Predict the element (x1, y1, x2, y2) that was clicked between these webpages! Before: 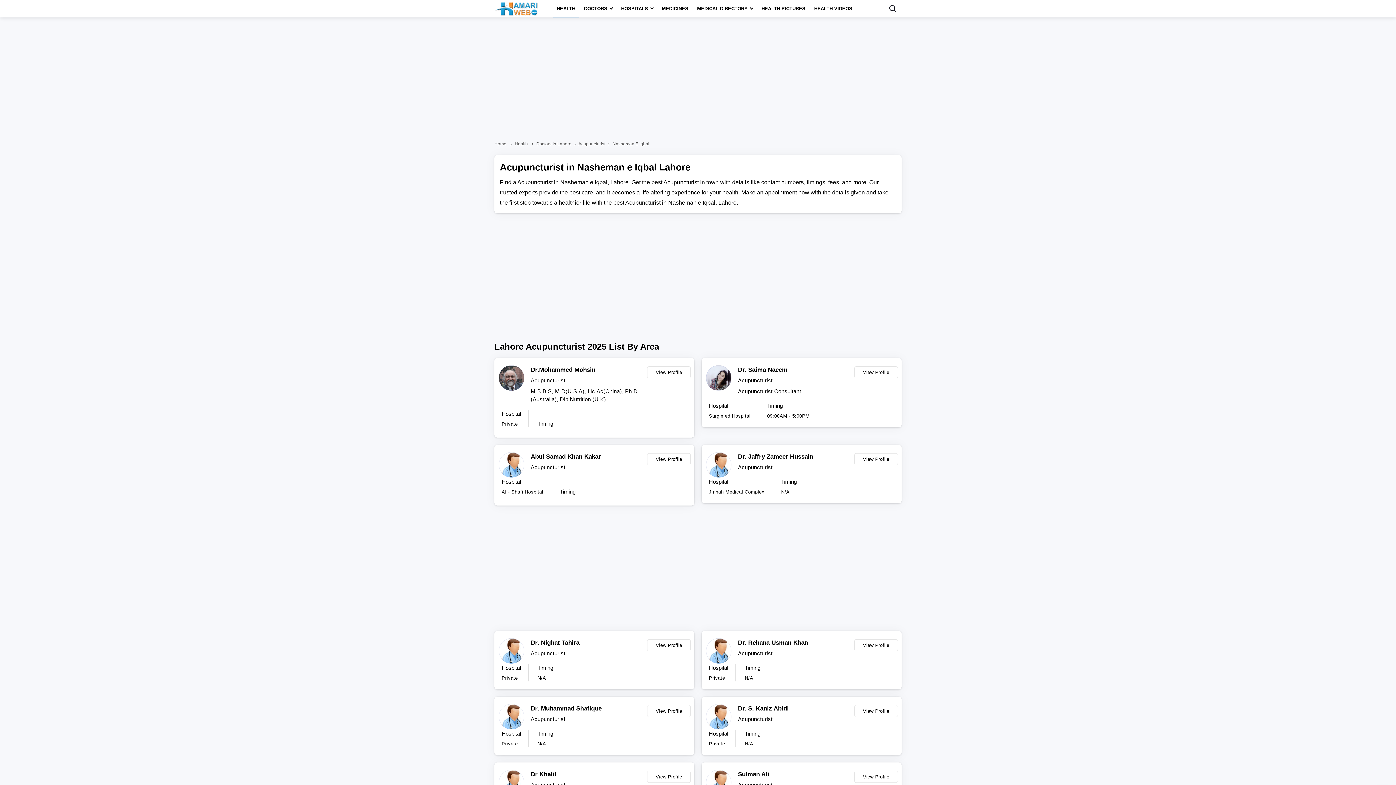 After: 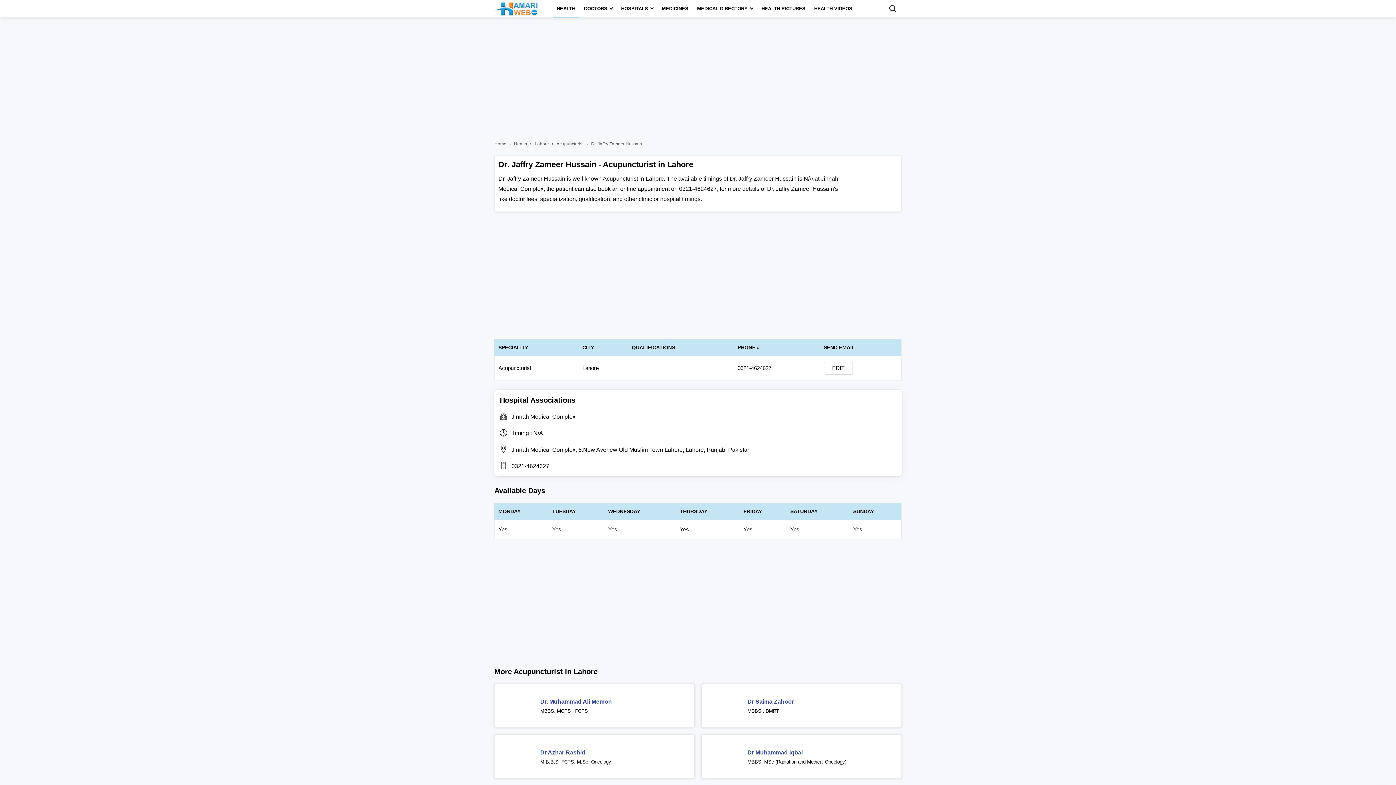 Action: bbox: (738, 452, 850, 461) label: Dr. Jaffry Zameer Hussain